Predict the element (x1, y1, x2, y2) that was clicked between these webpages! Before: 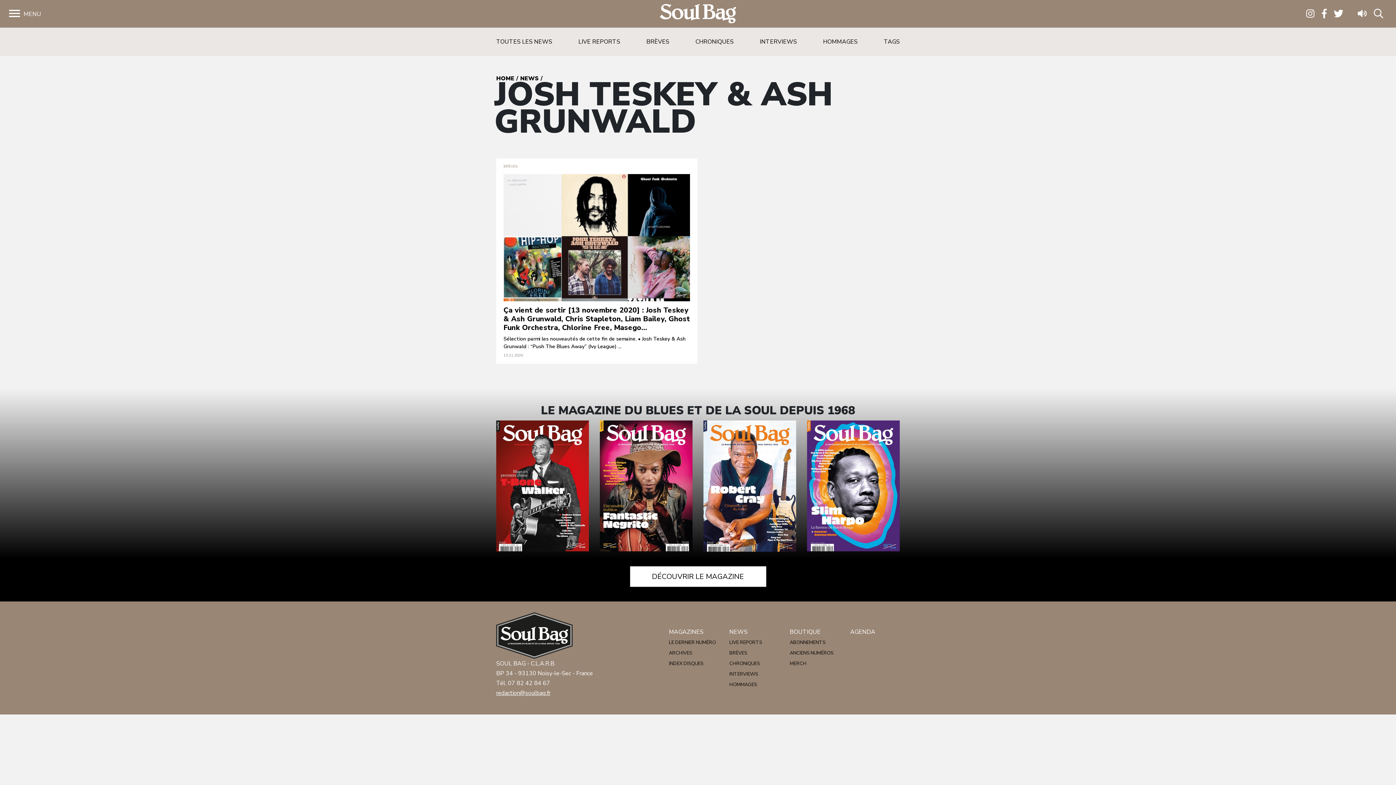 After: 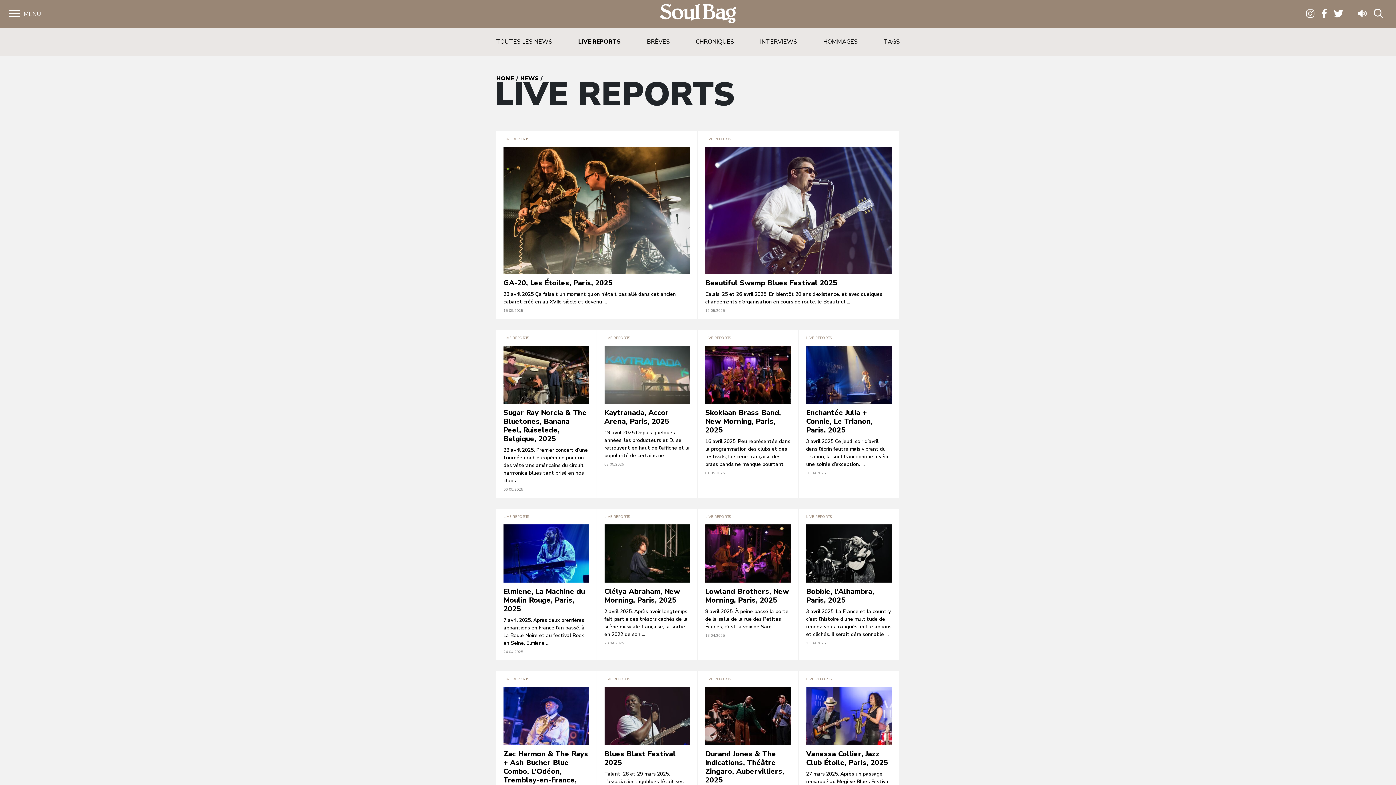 Action: bbox: (729, 639, 762, 646) label: LIVE REPORTS